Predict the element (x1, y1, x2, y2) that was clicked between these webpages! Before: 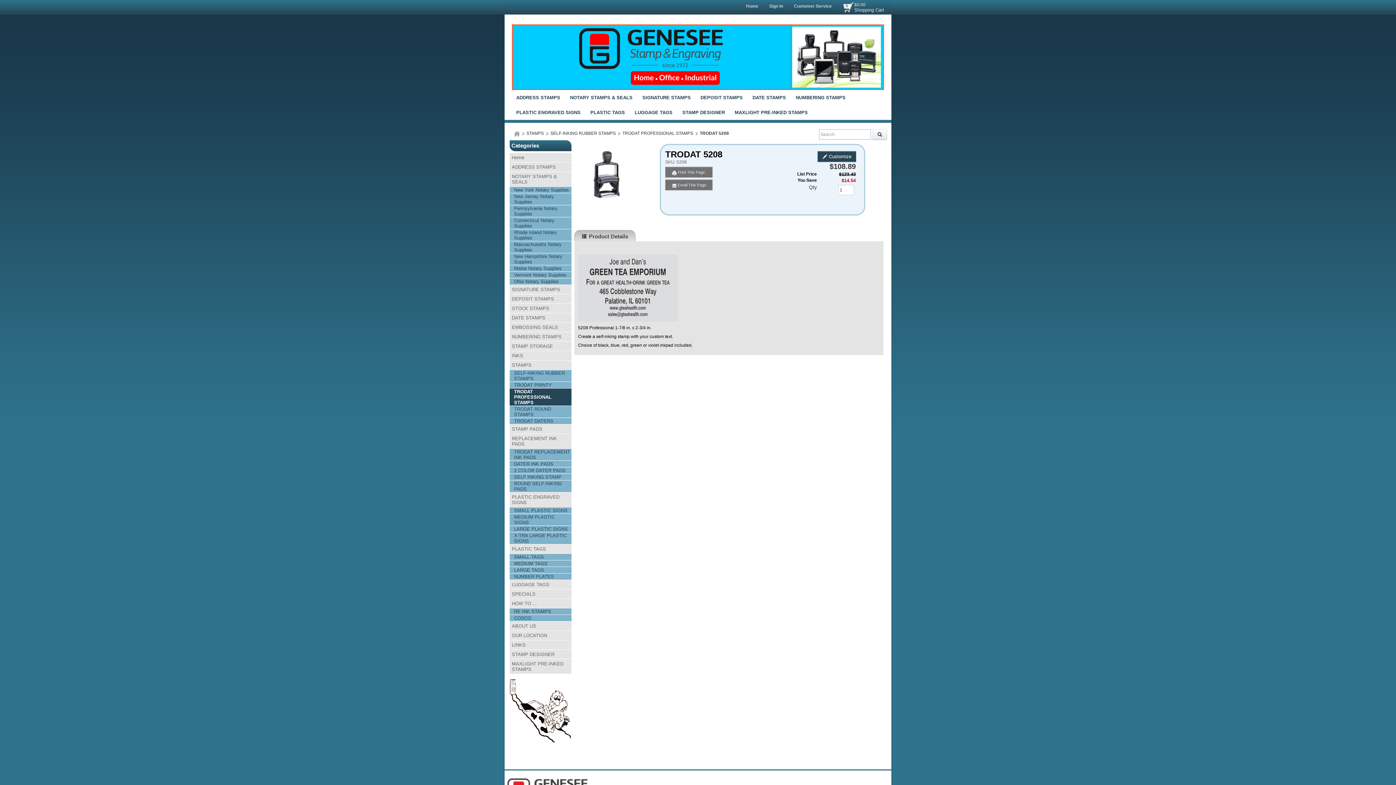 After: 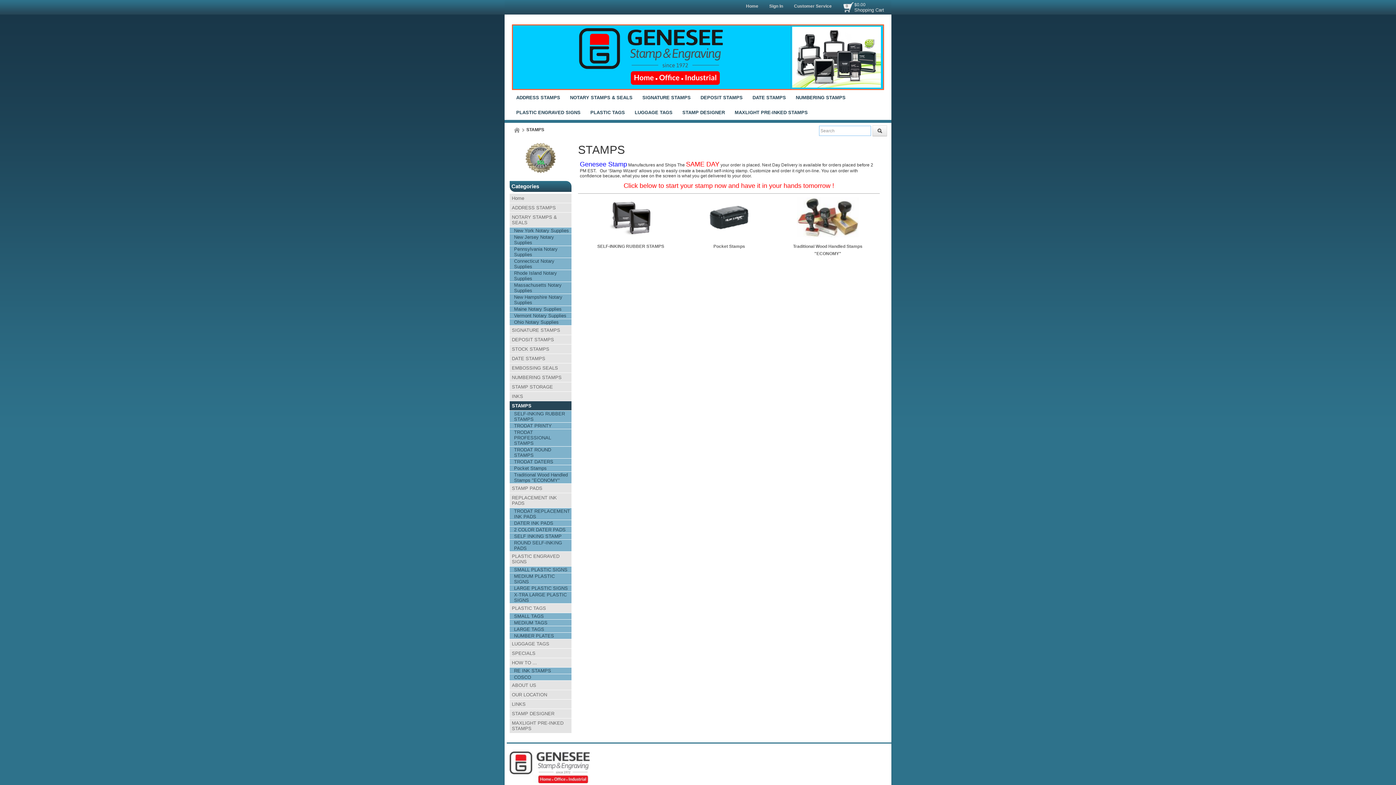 Action: bbox: (509, 360, 571, 370) label: STAMPS